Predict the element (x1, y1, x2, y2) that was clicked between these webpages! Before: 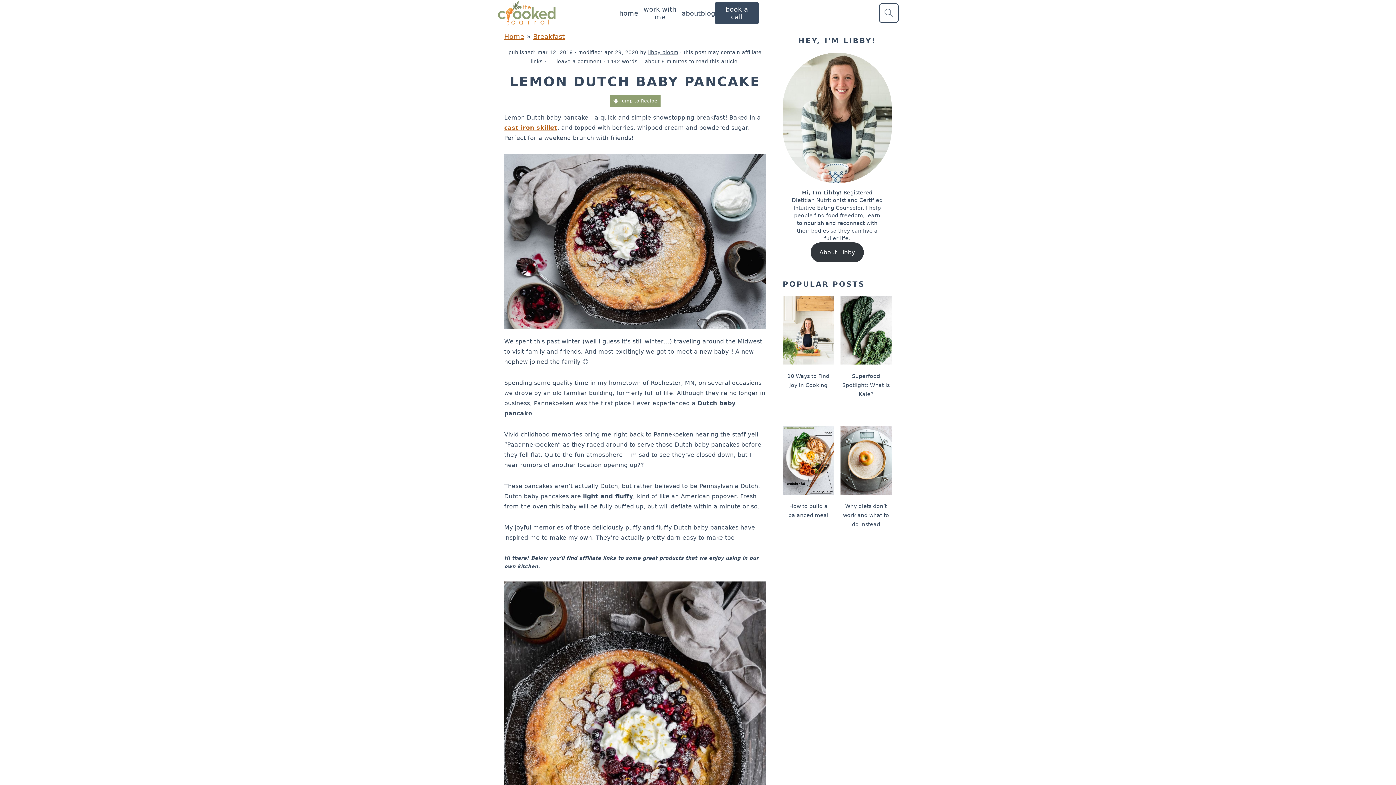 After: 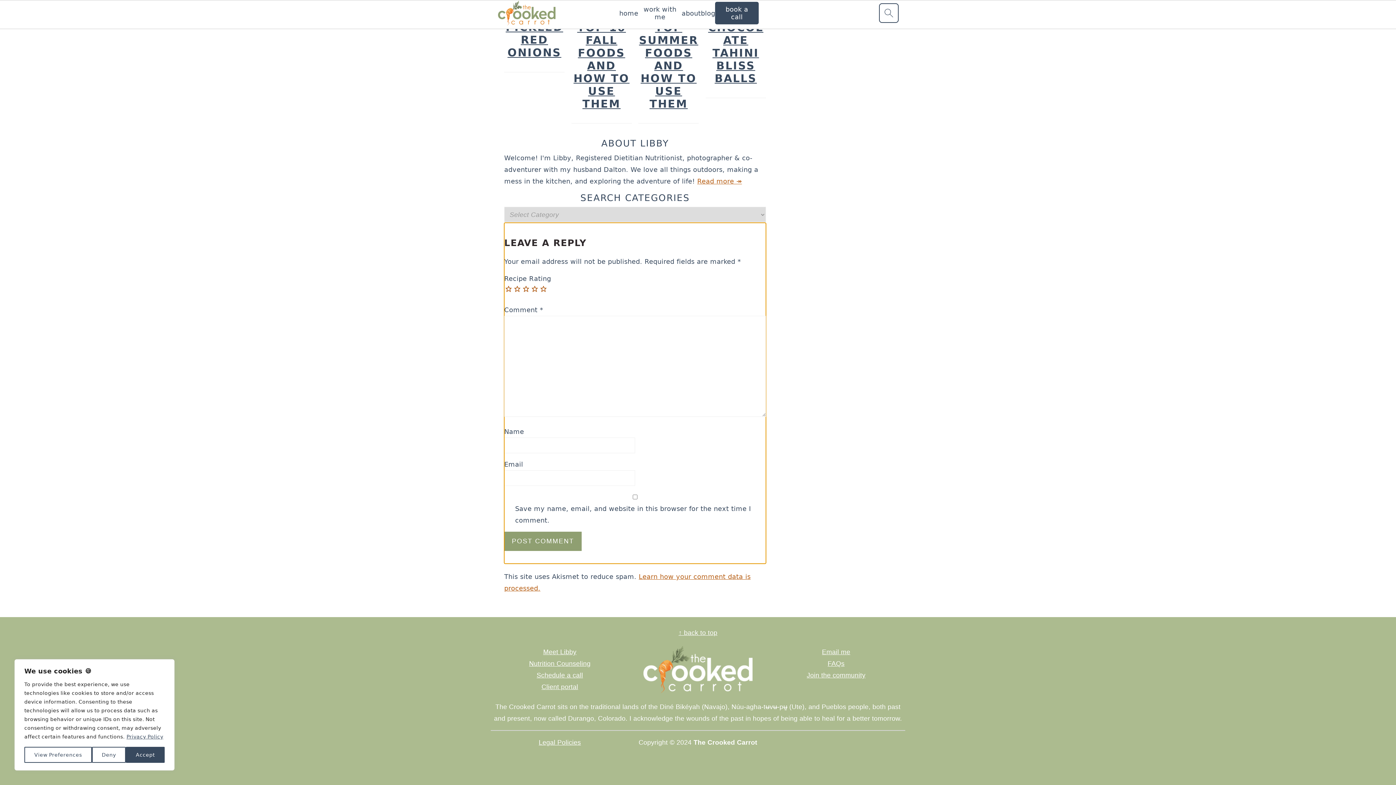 Action: label: leave a comment bbox: (556, 58, 601, 64)